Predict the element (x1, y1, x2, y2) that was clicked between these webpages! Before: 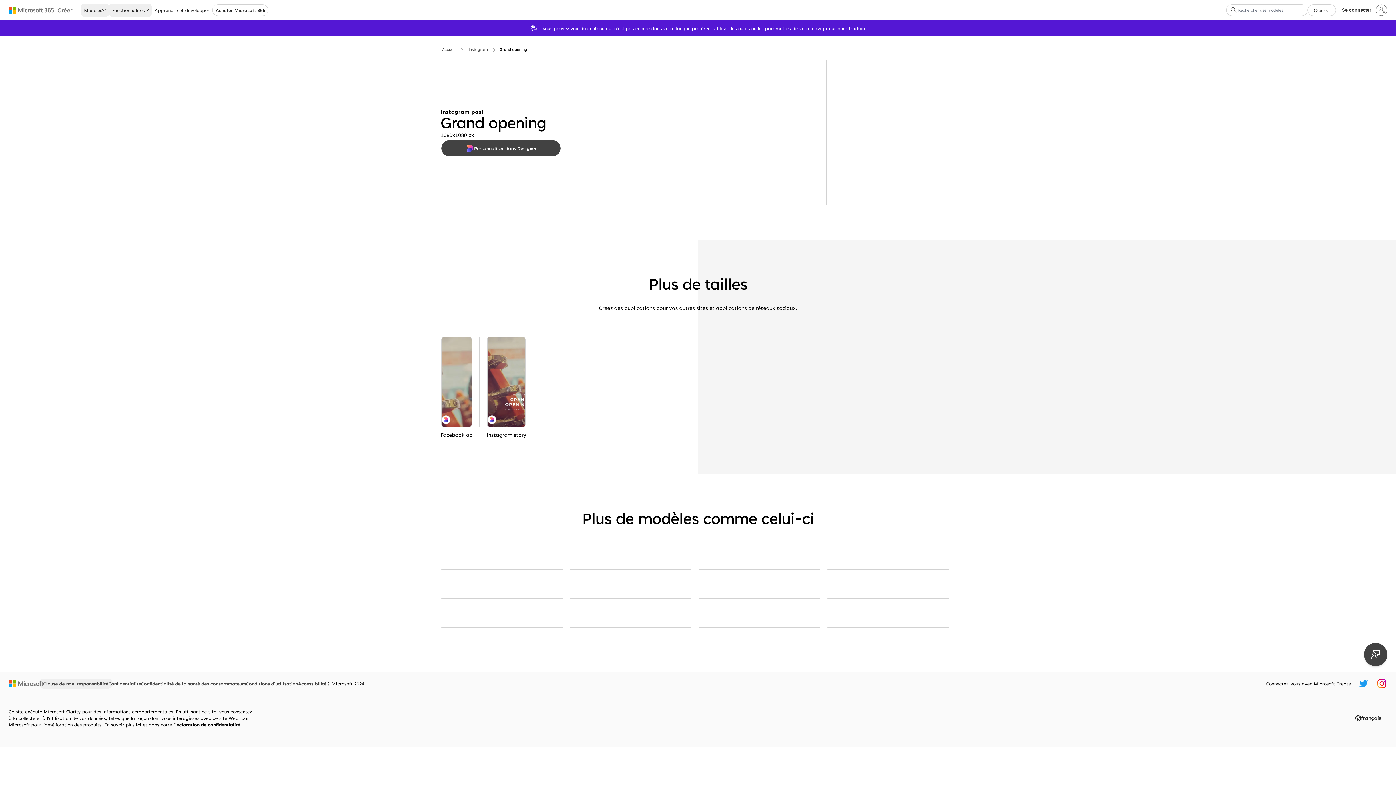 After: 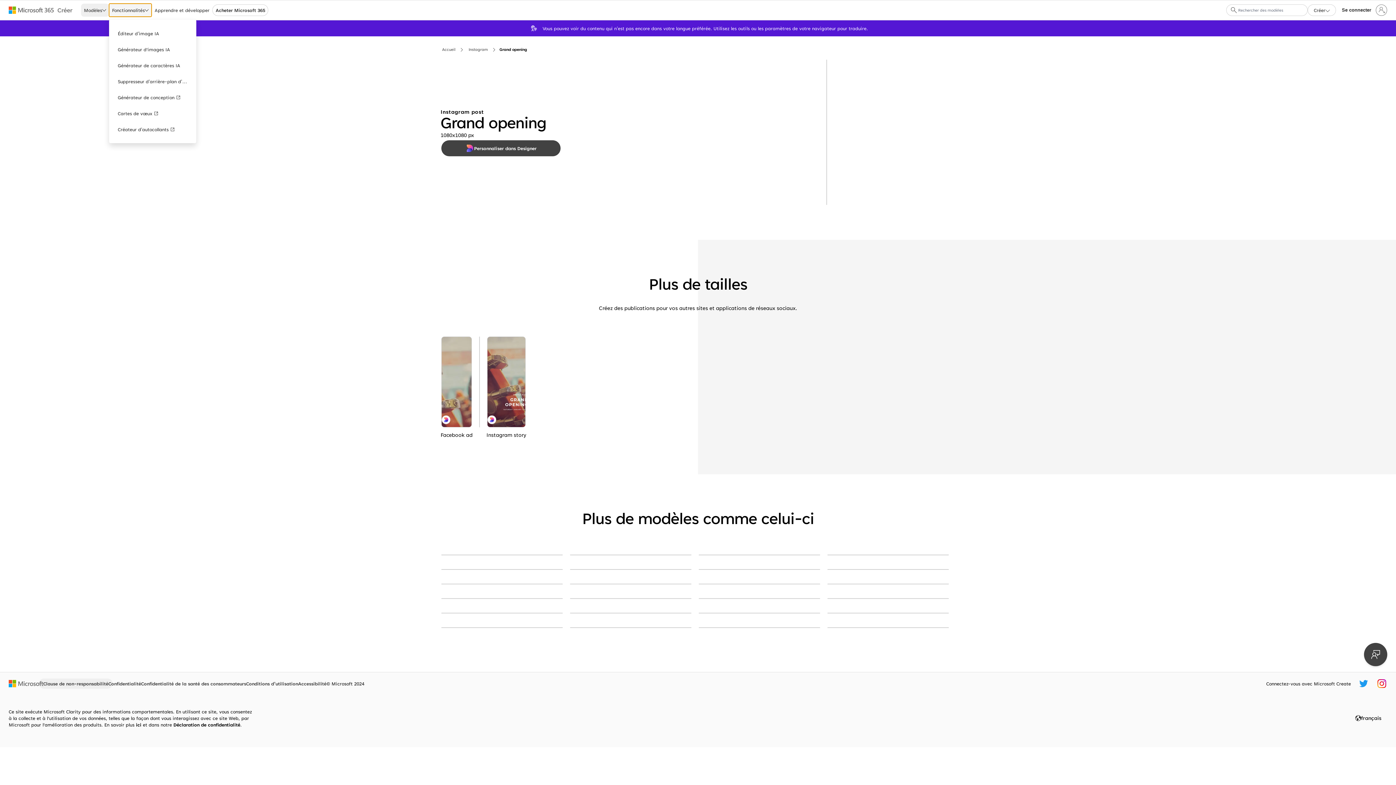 Action: bbox: (109, 3, 151, 16) label: Fonctionnalités